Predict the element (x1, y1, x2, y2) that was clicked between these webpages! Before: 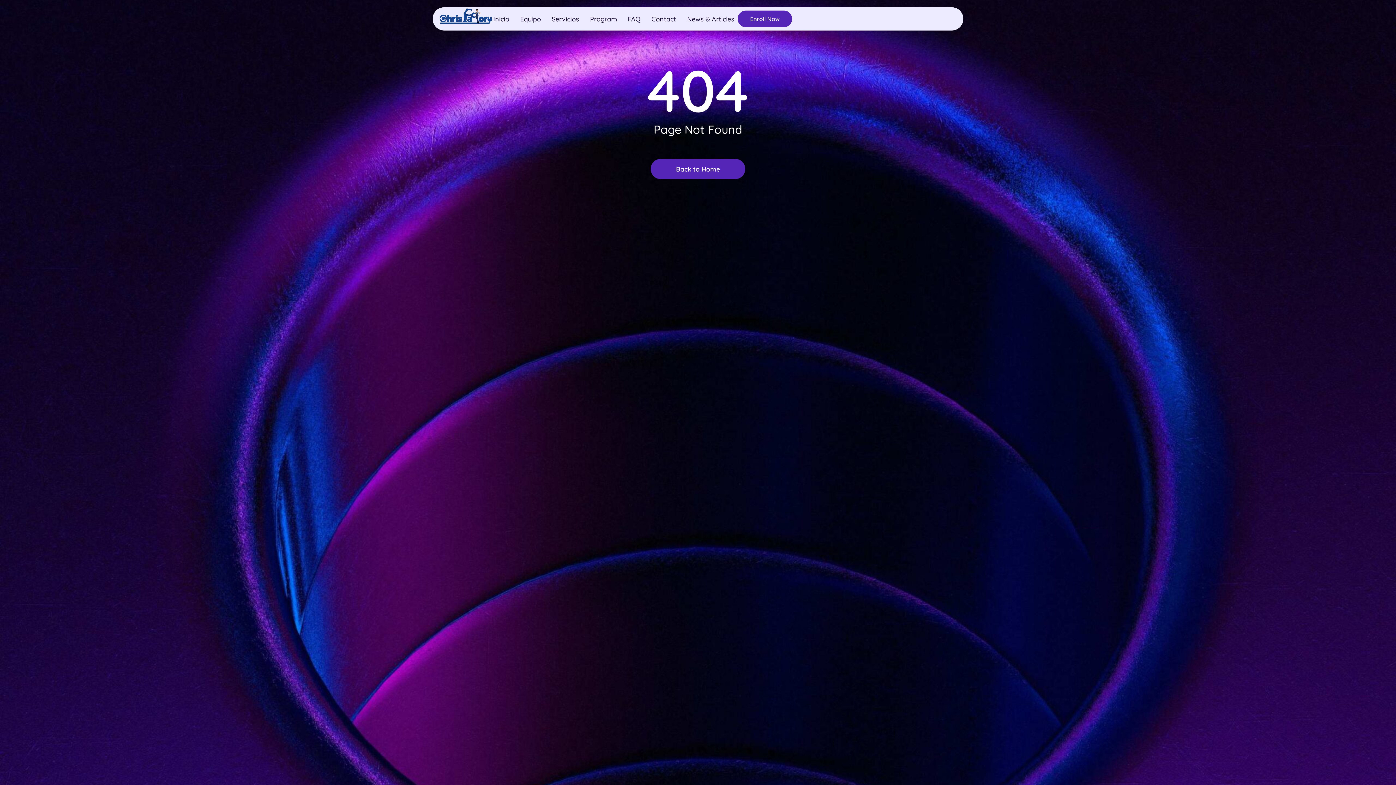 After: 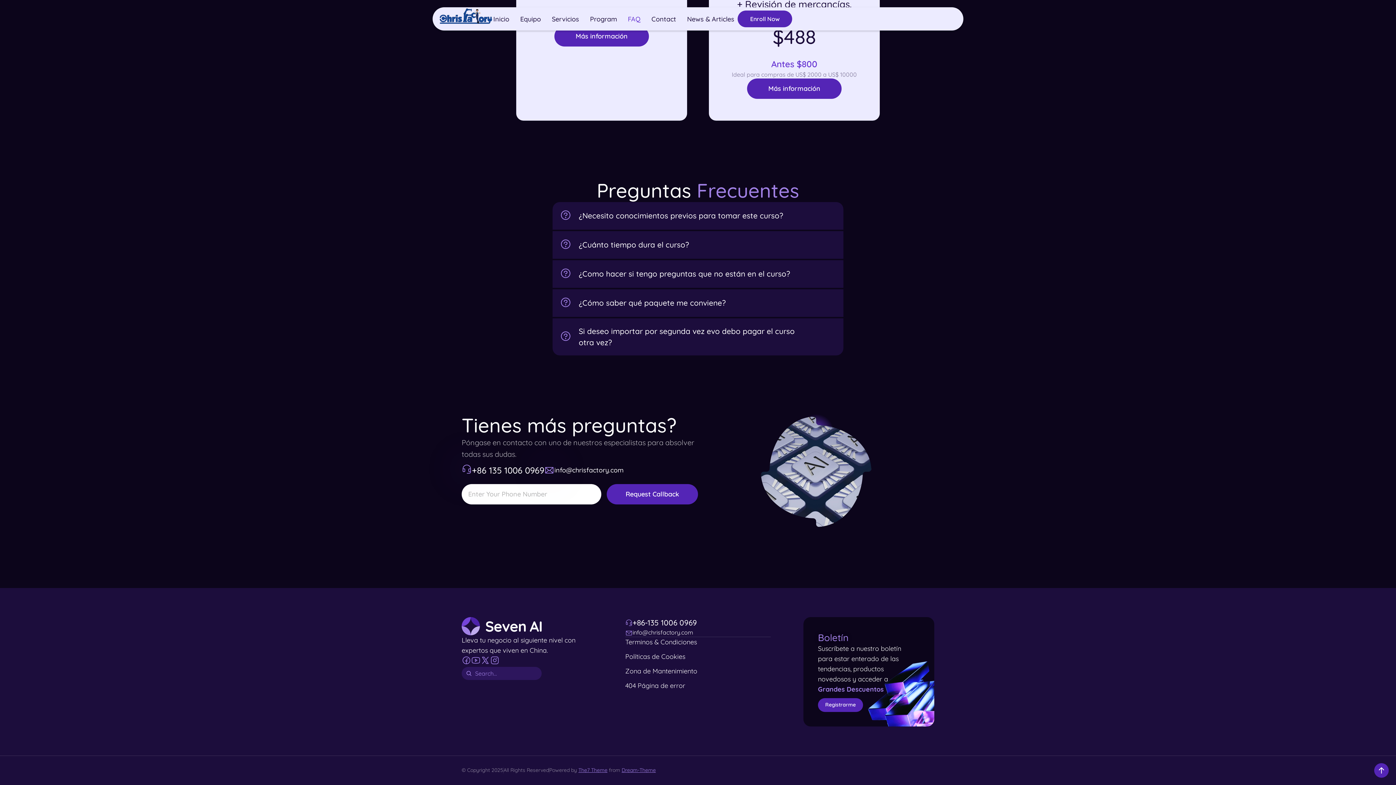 Action: label: FAQ bbox: (628, 12, 640, 25)